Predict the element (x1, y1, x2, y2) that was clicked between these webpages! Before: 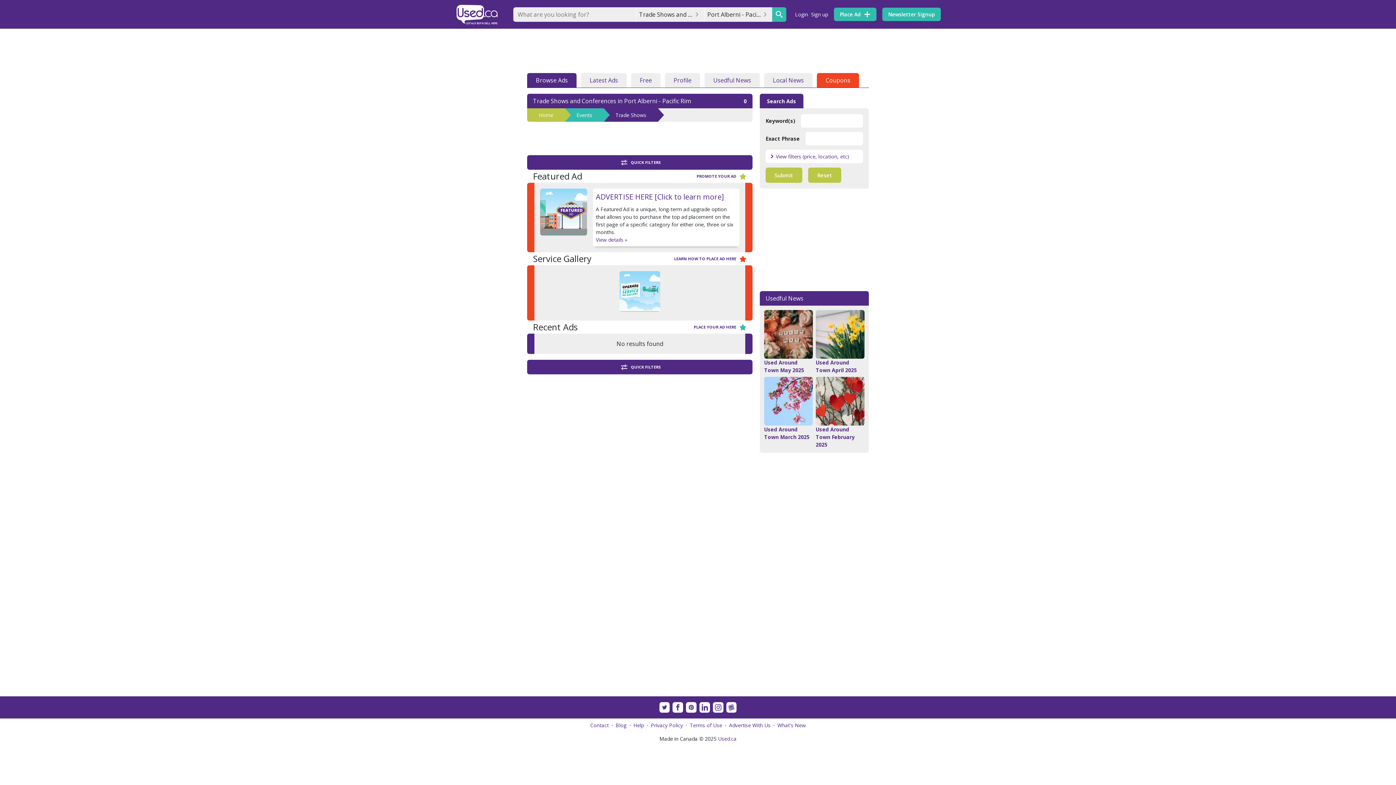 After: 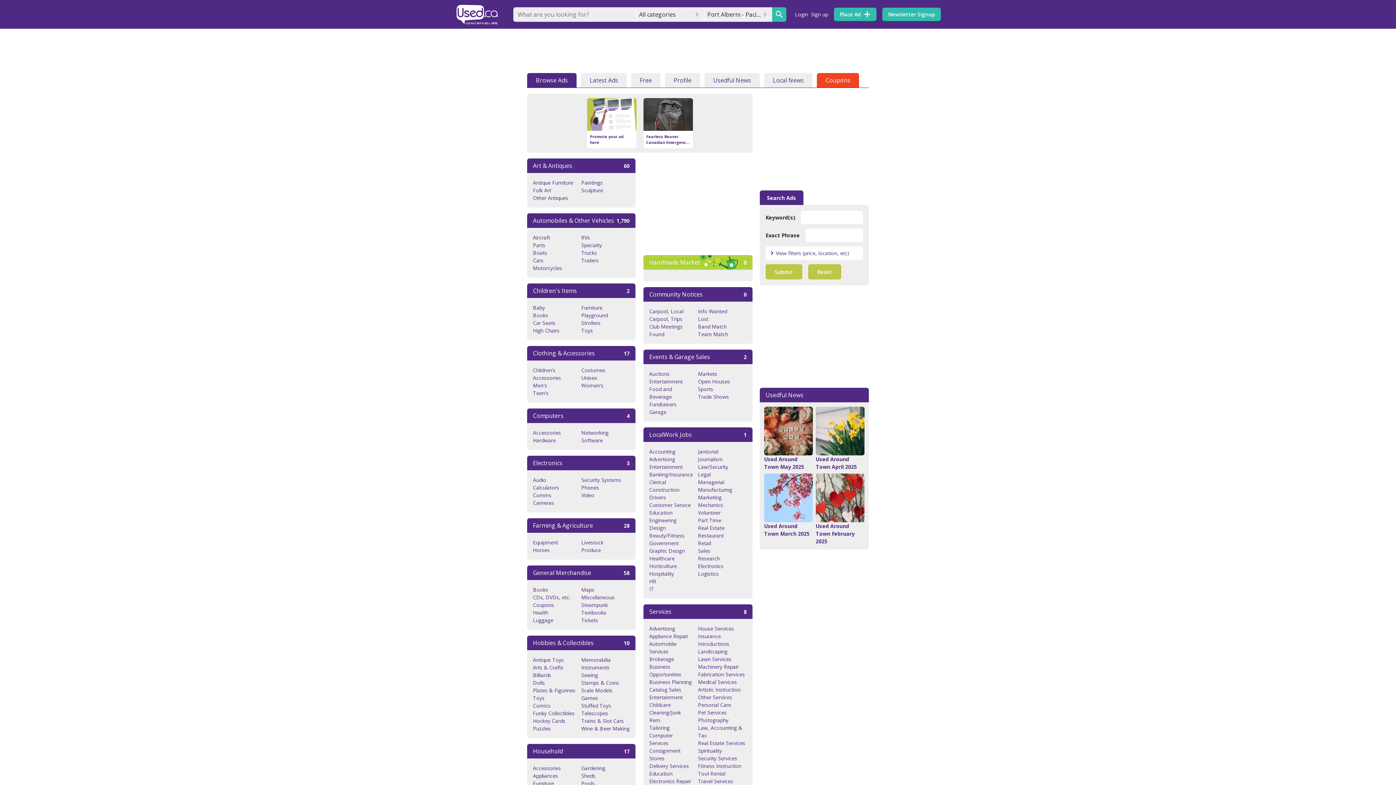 Action: bbox: (455, 0, 507, 28)